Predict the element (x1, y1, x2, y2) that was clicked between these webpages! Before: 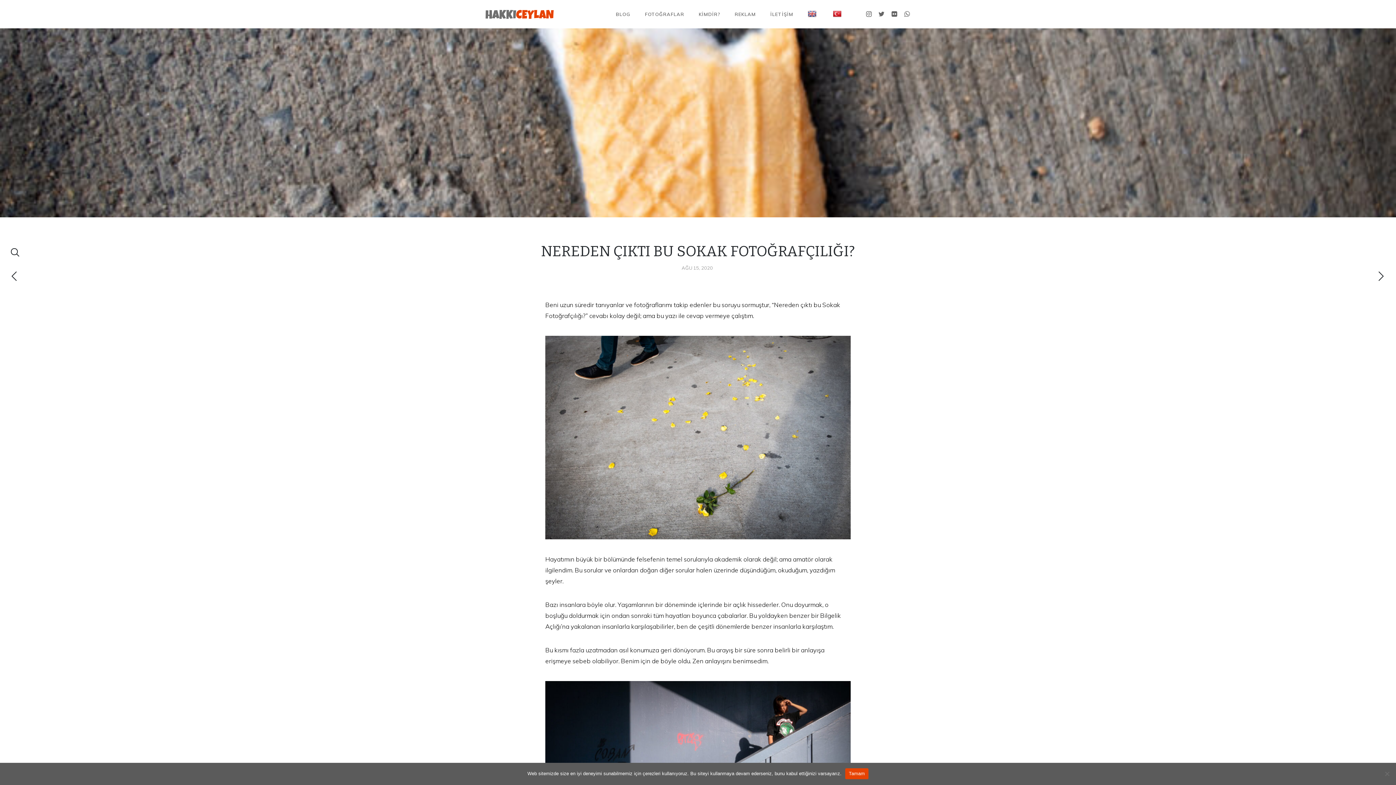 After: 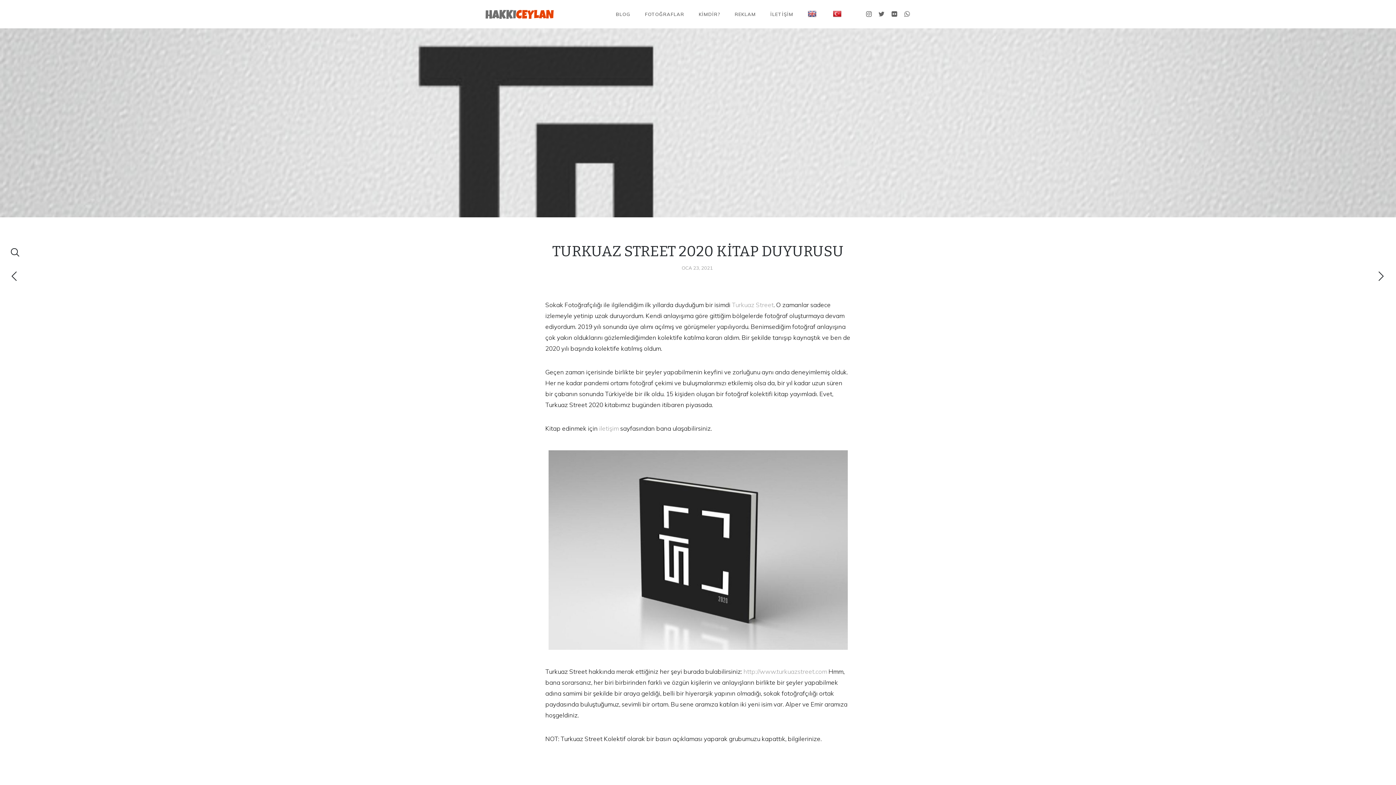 Action: bbox: (1374, 268, 1389, 282)